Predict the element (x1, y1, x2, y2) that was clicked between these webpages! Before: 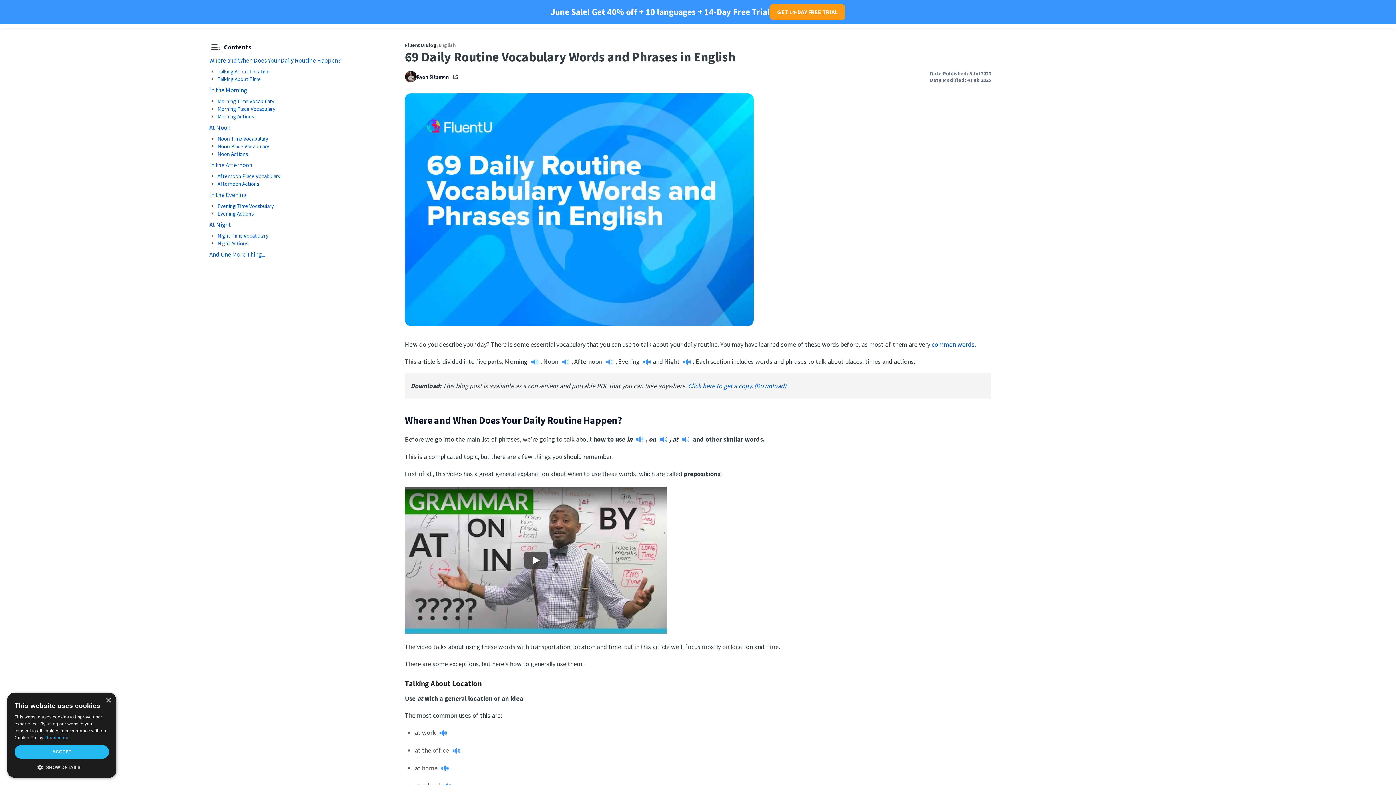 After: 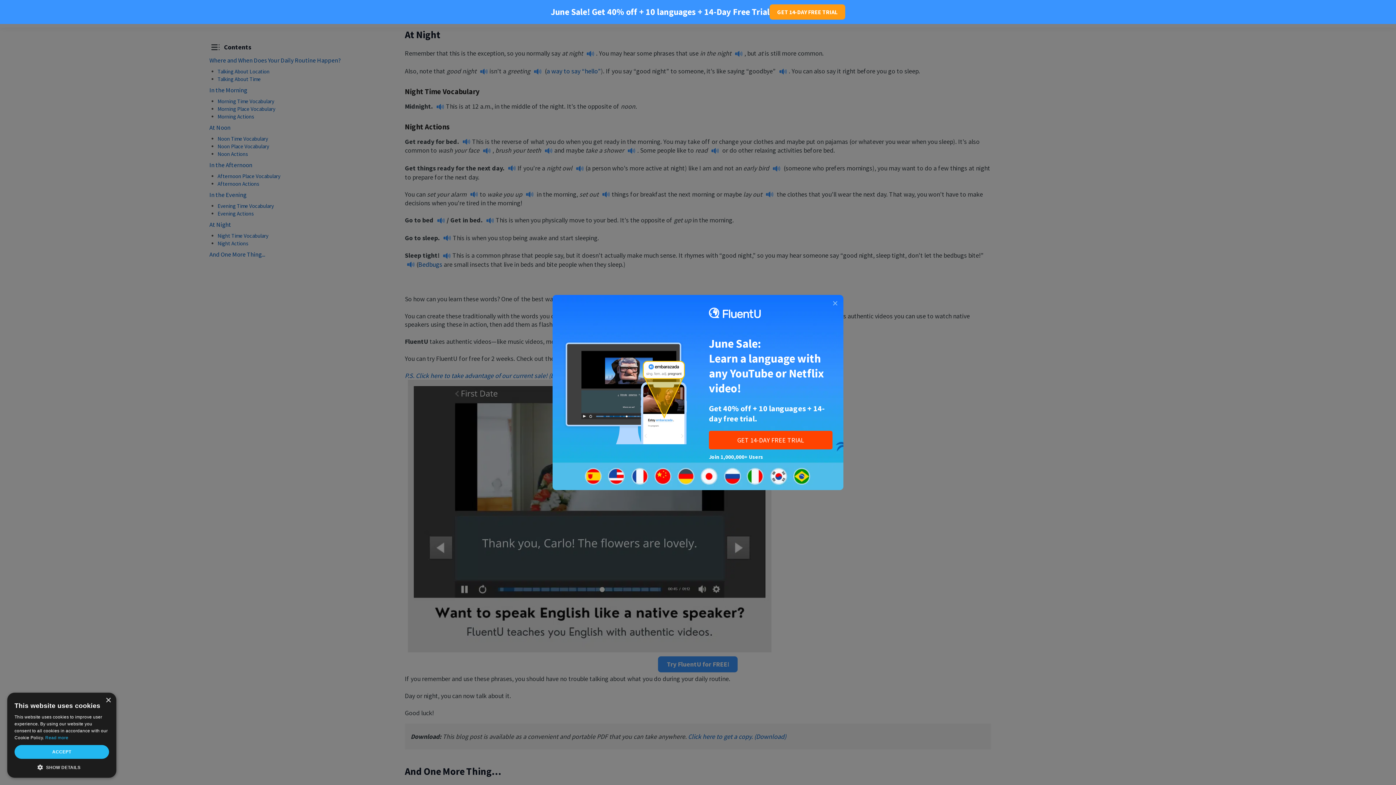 Action: bbox: (209, 220, 231, 228) label: At Night